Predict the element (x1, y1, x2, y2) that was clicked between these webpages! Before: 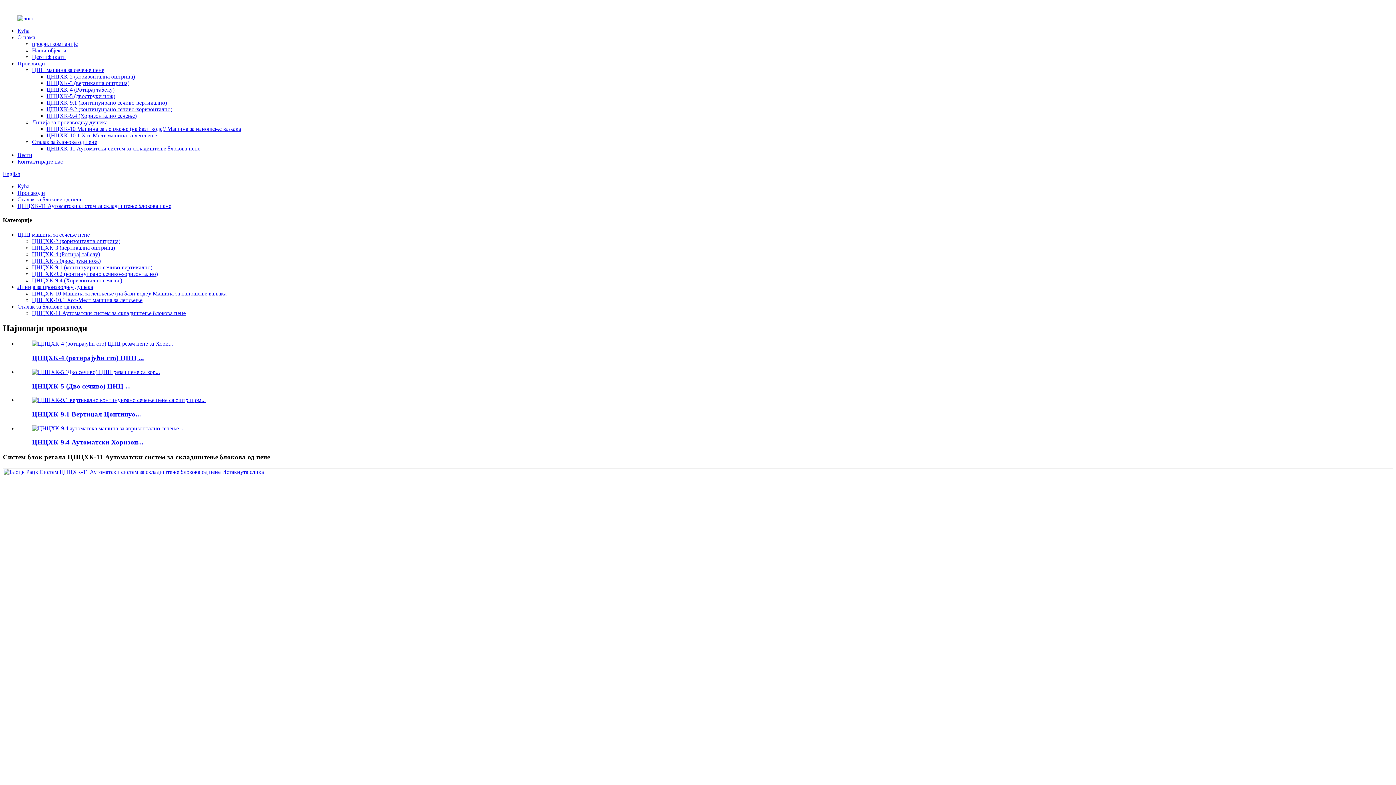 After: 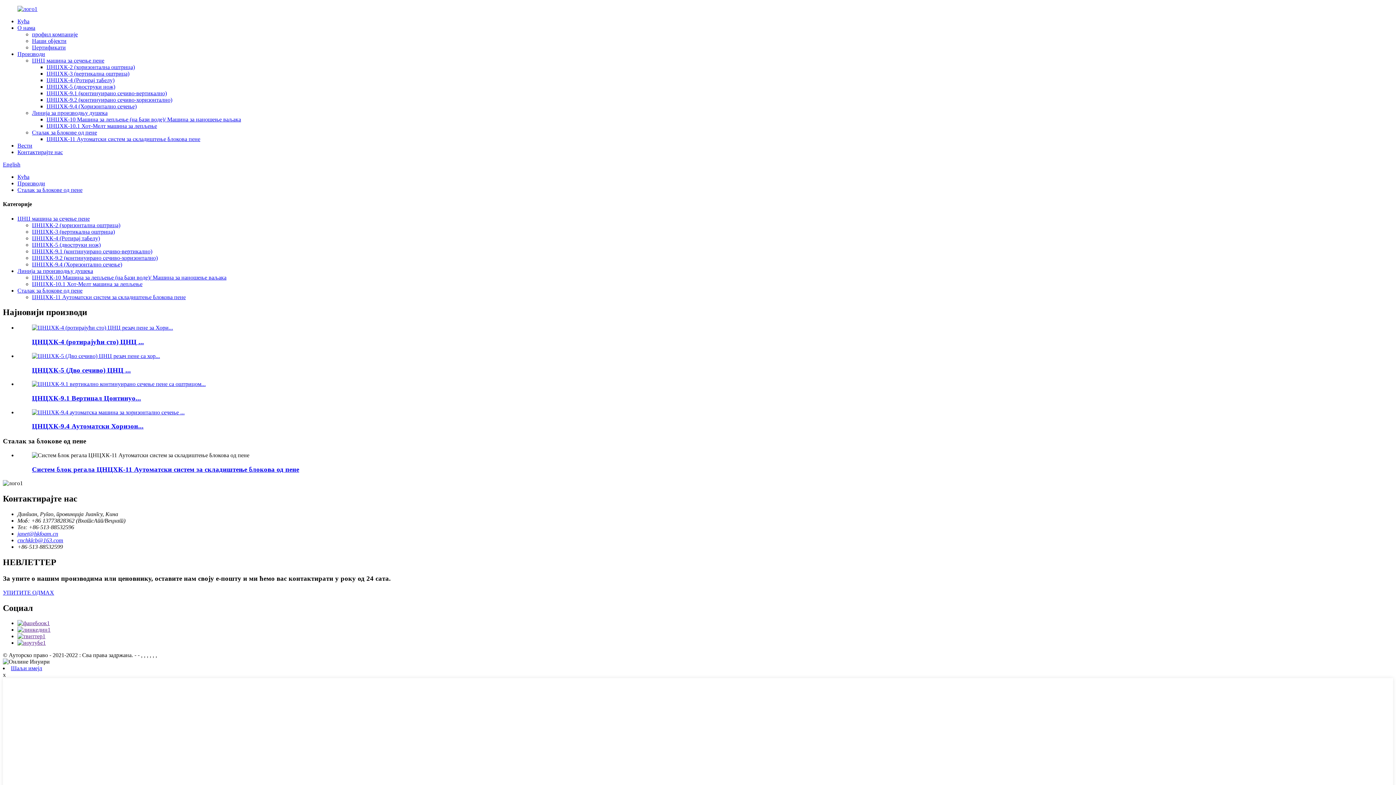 Action: label: Сталак за блокове од пене bbox: (17, 303, 82, 309)